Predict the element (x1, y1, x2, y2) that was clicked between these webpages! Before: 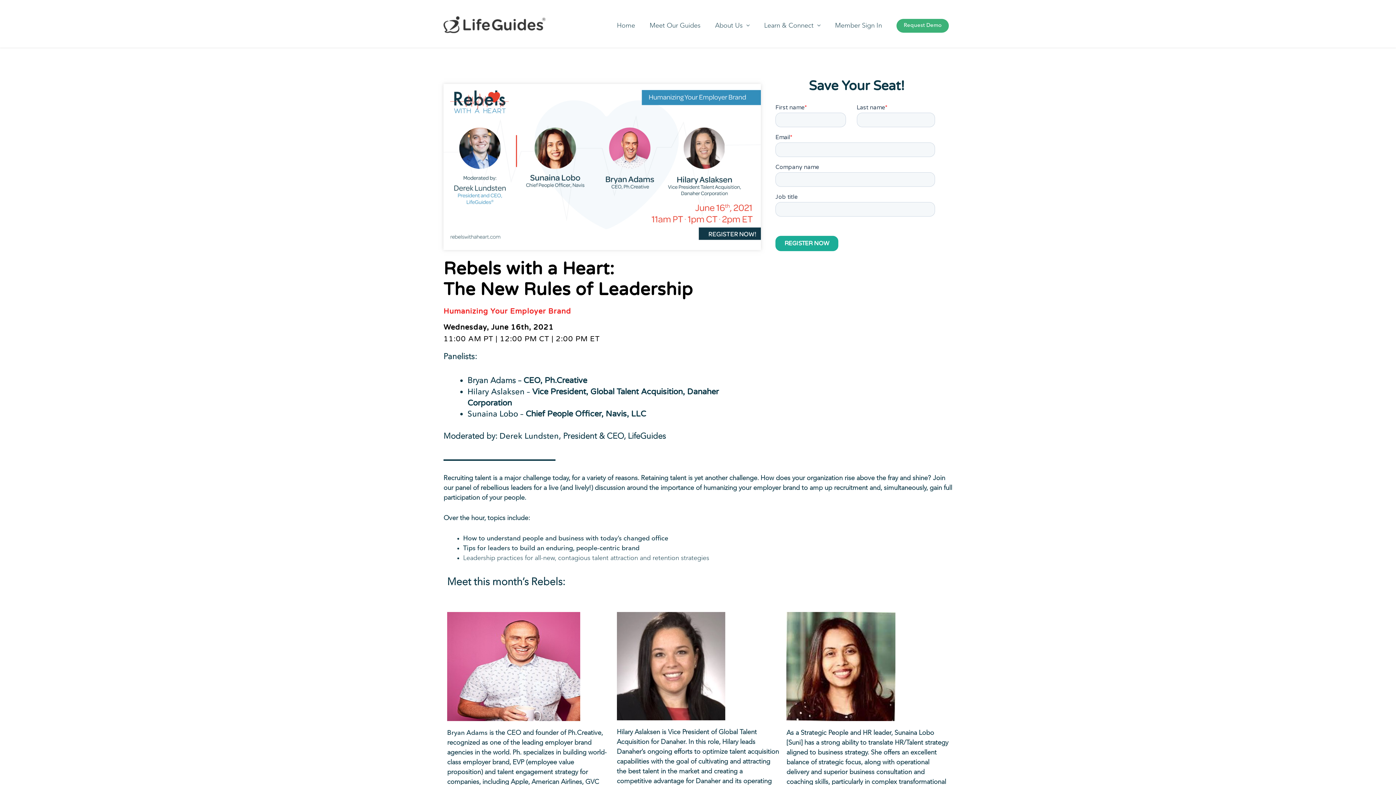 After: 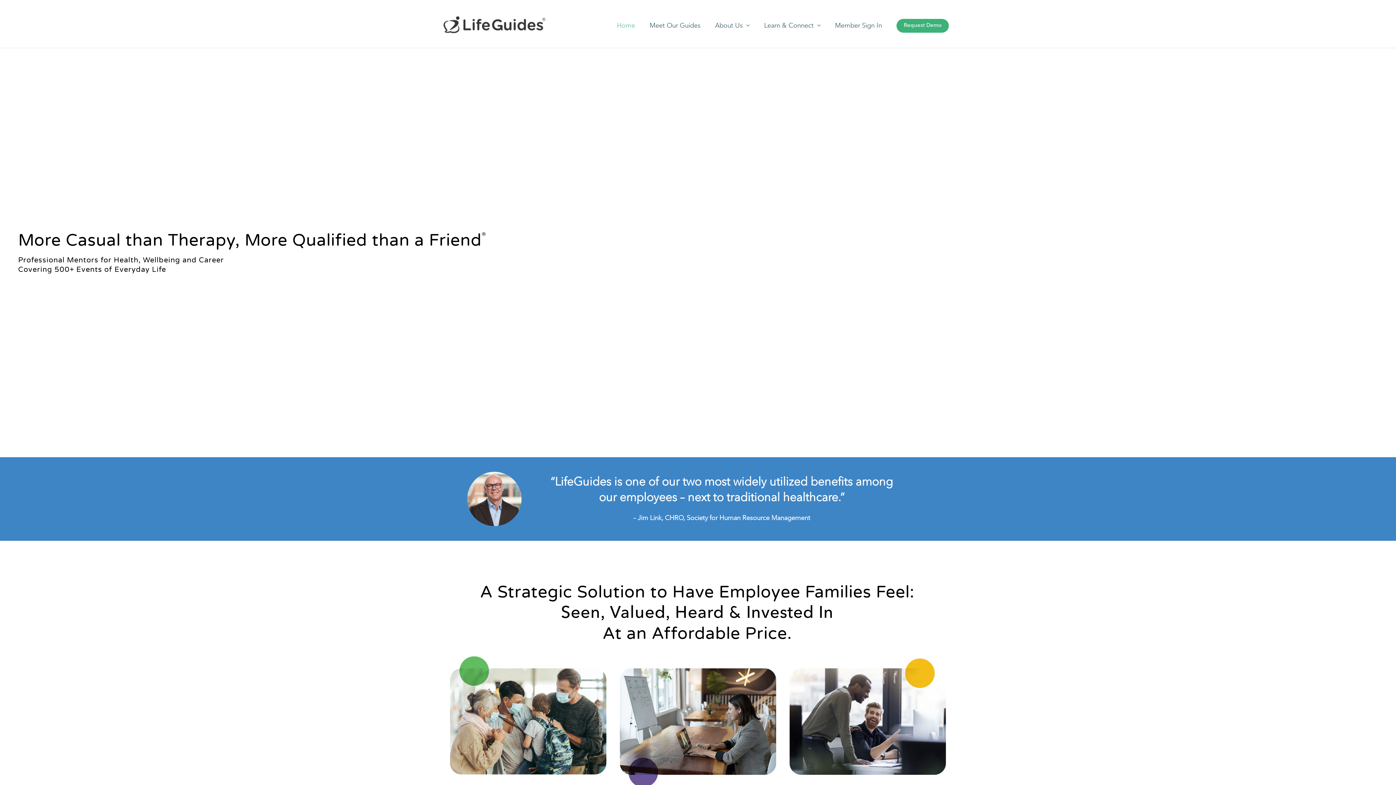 Action: label: Home bbox: (609, 12, 642, 38)